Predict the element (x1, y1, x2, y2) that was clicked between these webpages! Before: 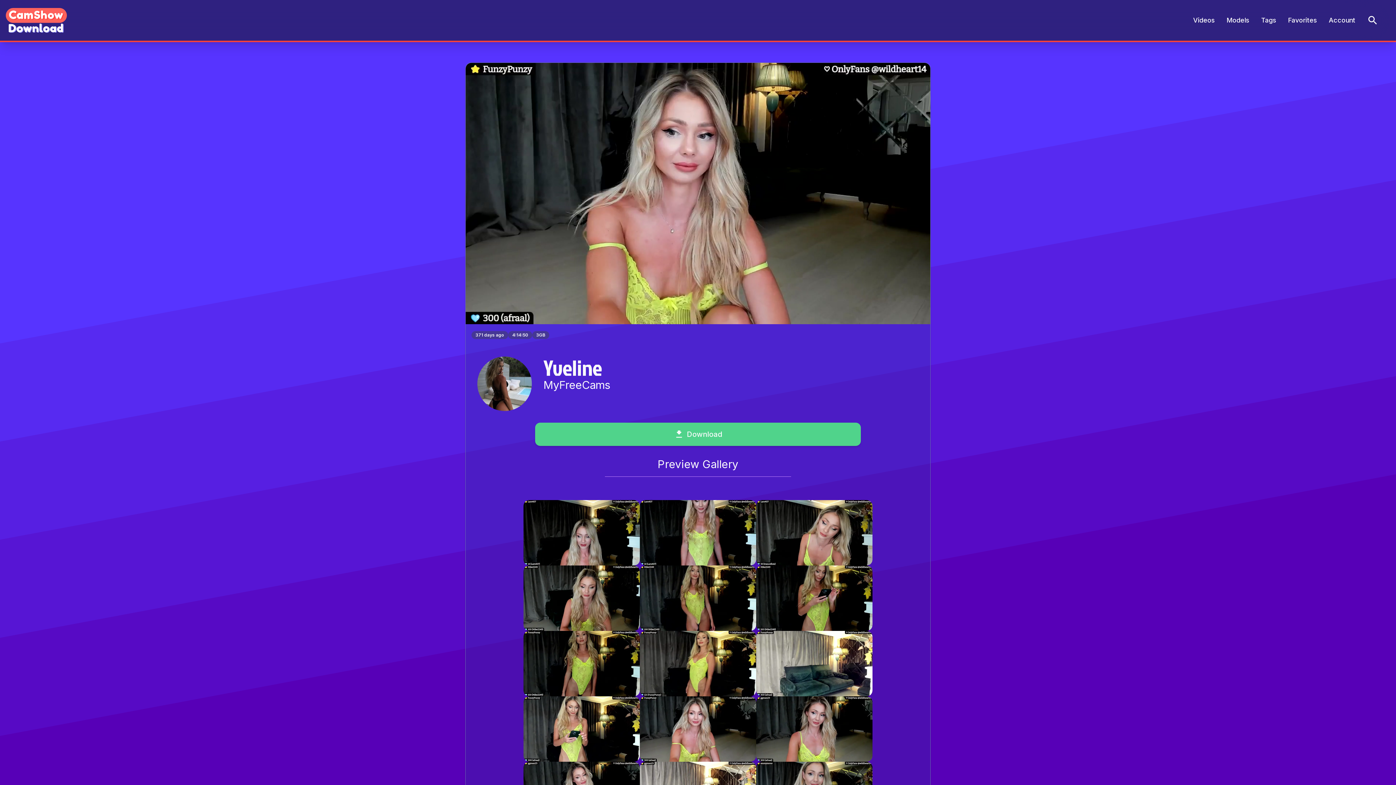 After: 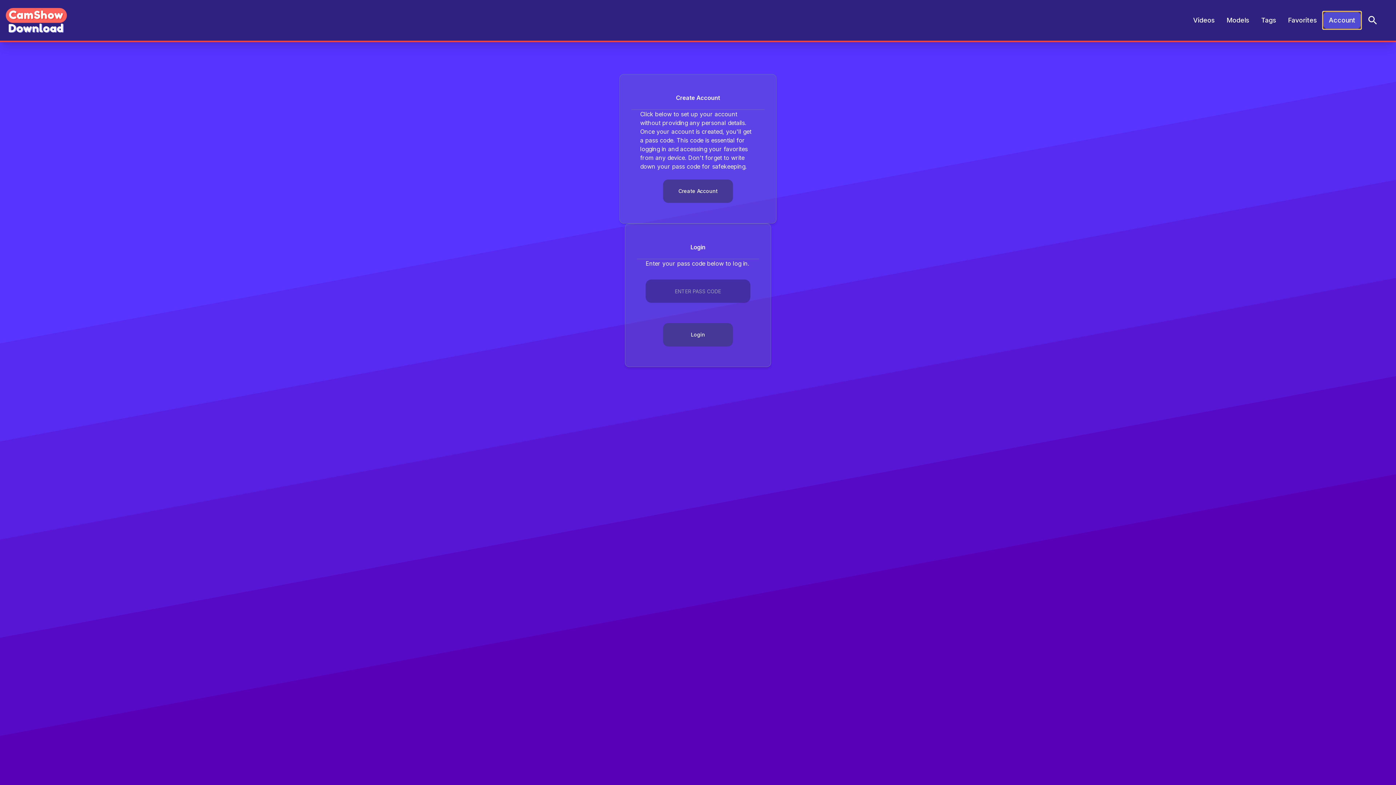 Action: bbox: (1323, 11, 1361, 29) label: Account